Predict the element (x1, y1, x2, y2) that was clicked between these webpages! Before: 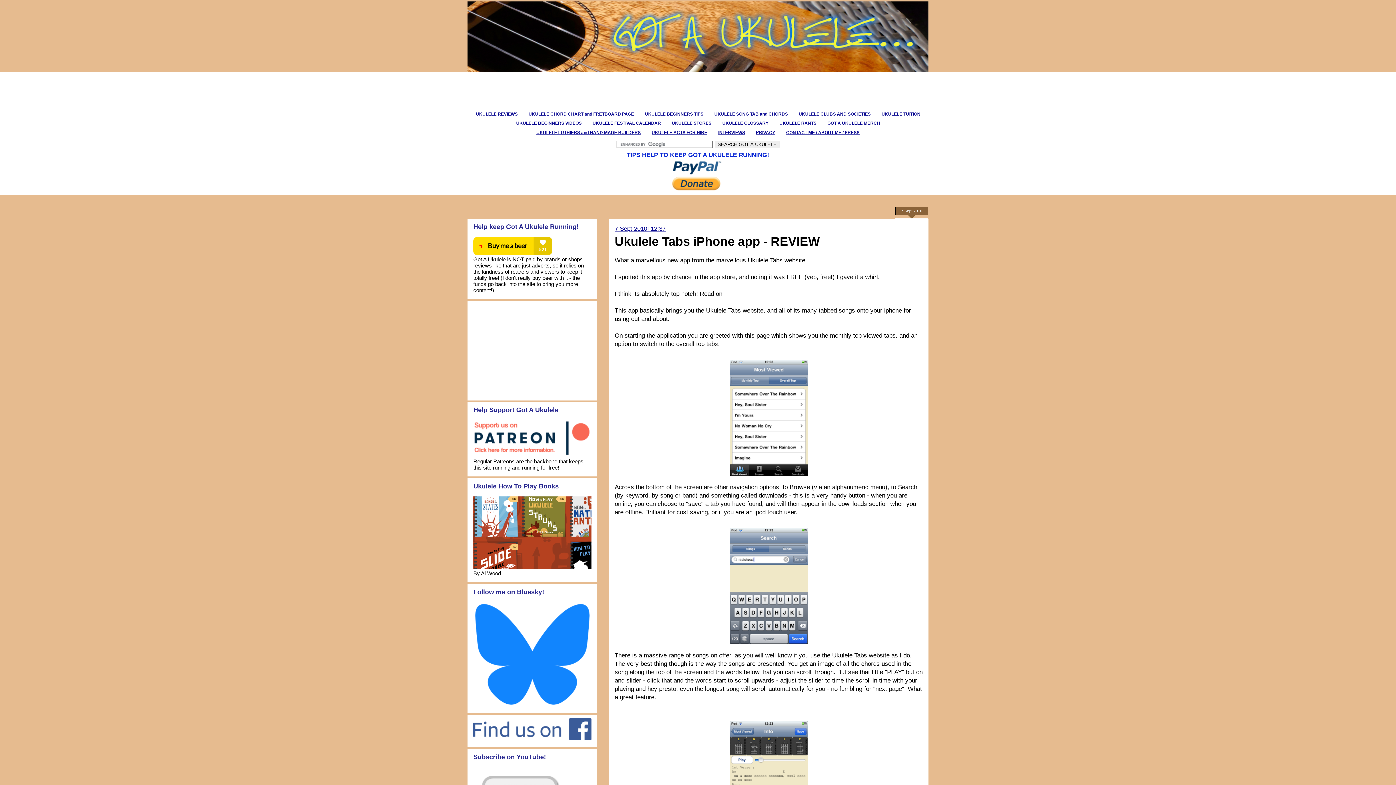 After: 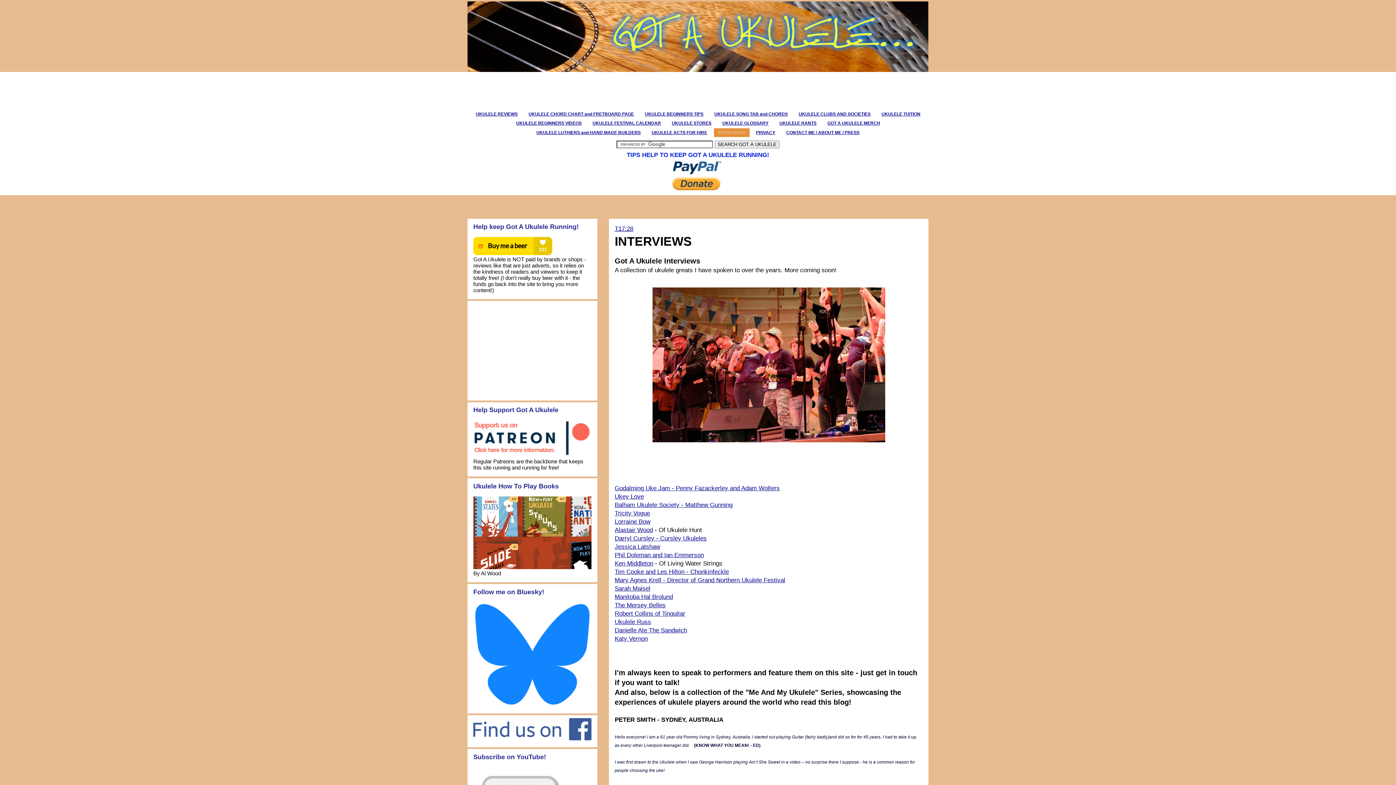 Action: bbox: (713, 128, 749, 137) label: INTERVIEWS